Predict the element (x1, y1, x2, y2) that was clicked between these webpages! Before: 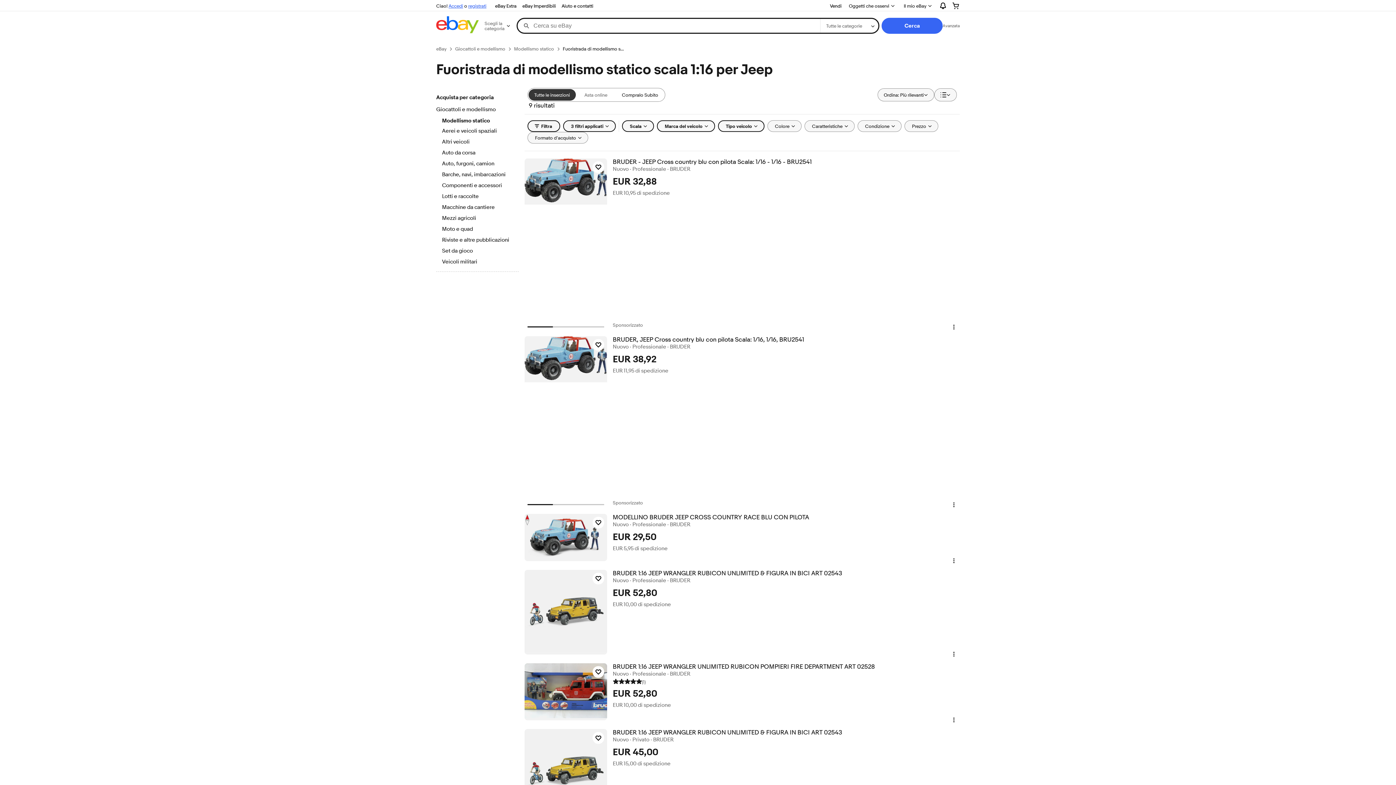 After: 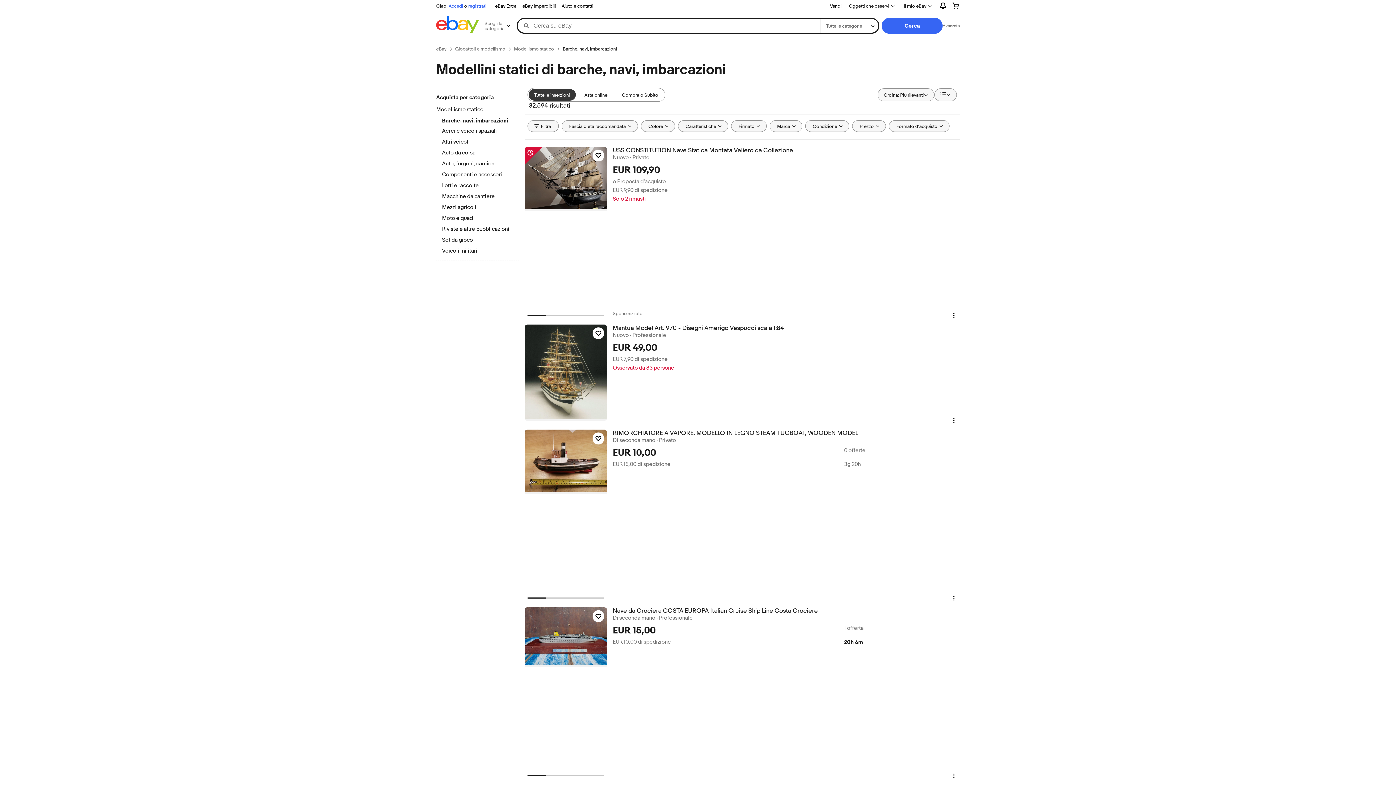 Action: bbox: (442, 171, 512, 179) label: Barche, navi, imbarcazioni